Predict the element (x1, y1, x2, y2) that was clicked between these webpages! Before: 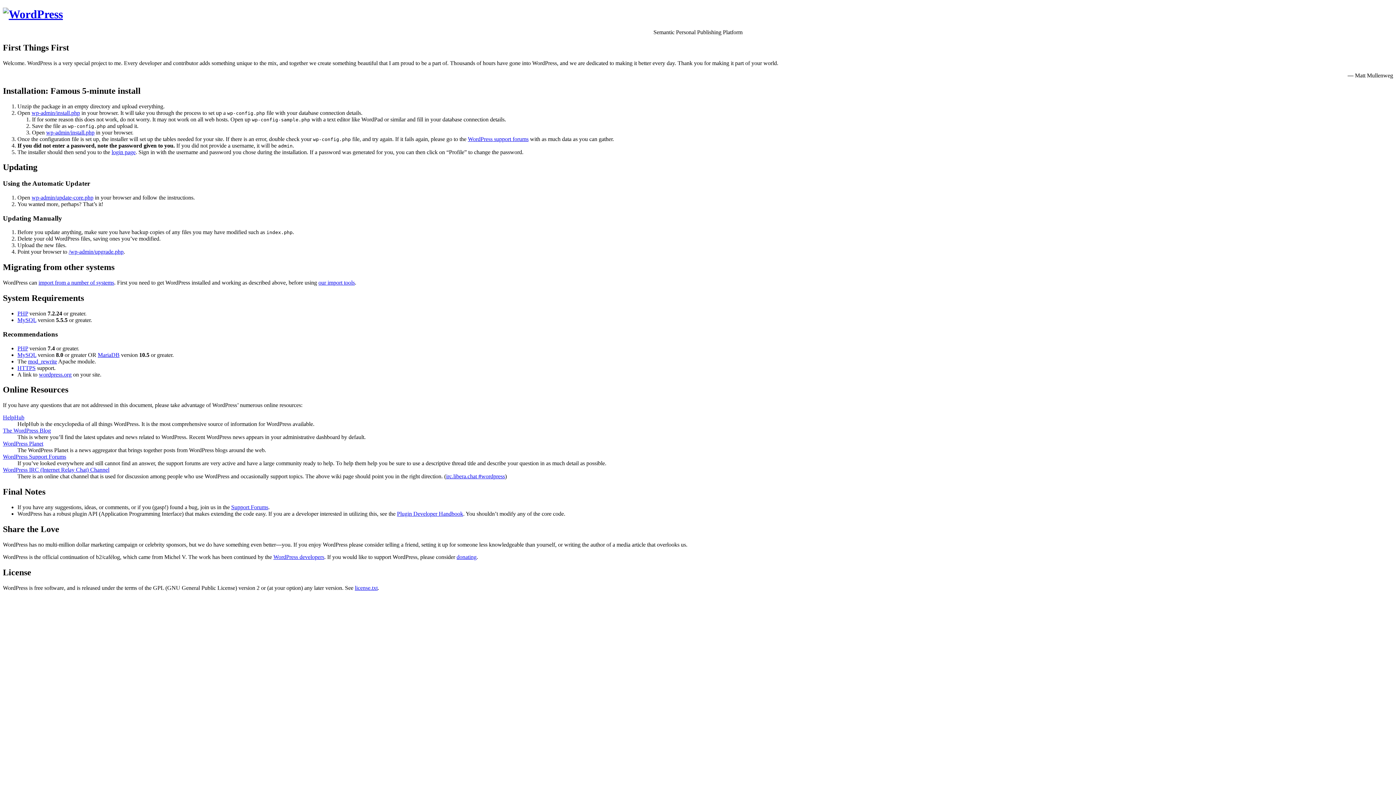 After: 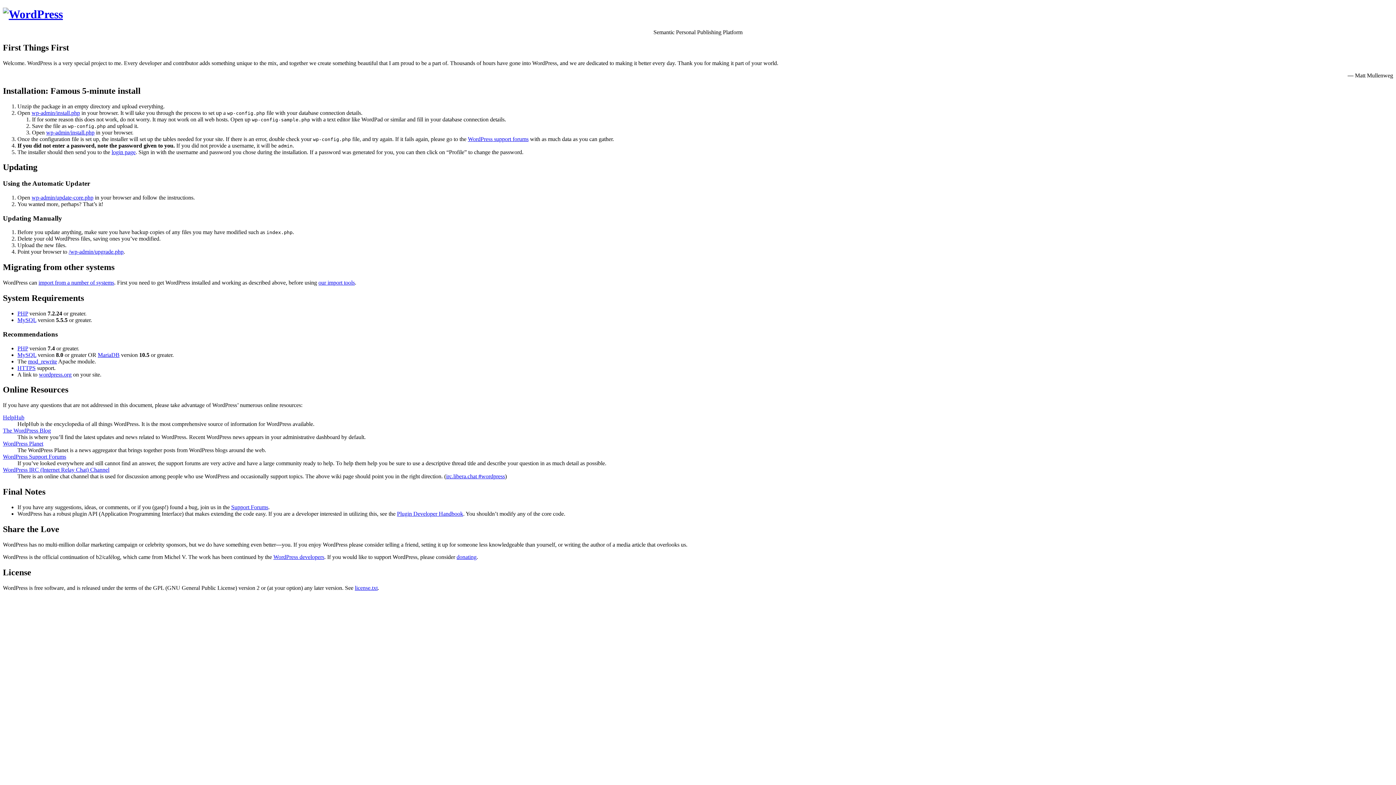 Action: label: /wp-admin/upgrade.php bbox: (68, 248, 123, 255)